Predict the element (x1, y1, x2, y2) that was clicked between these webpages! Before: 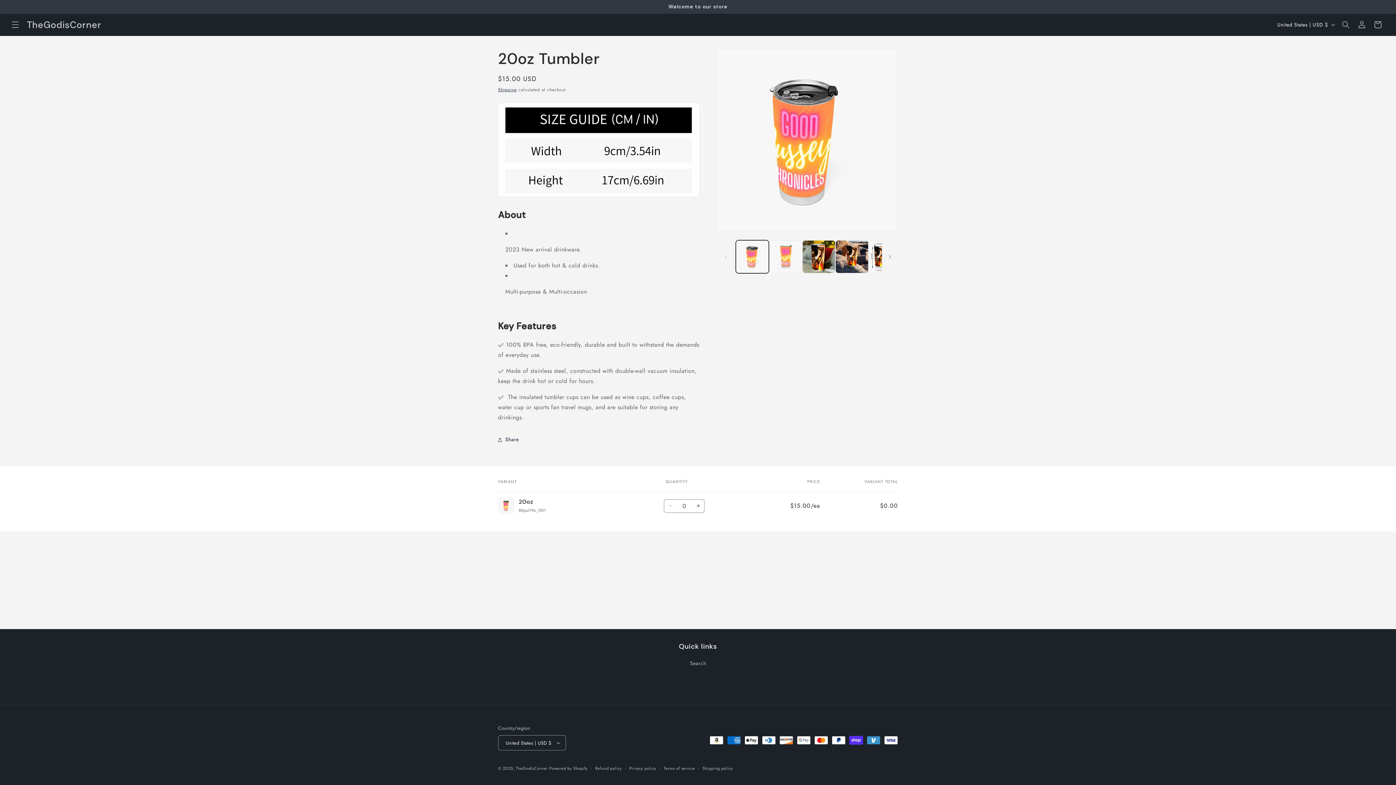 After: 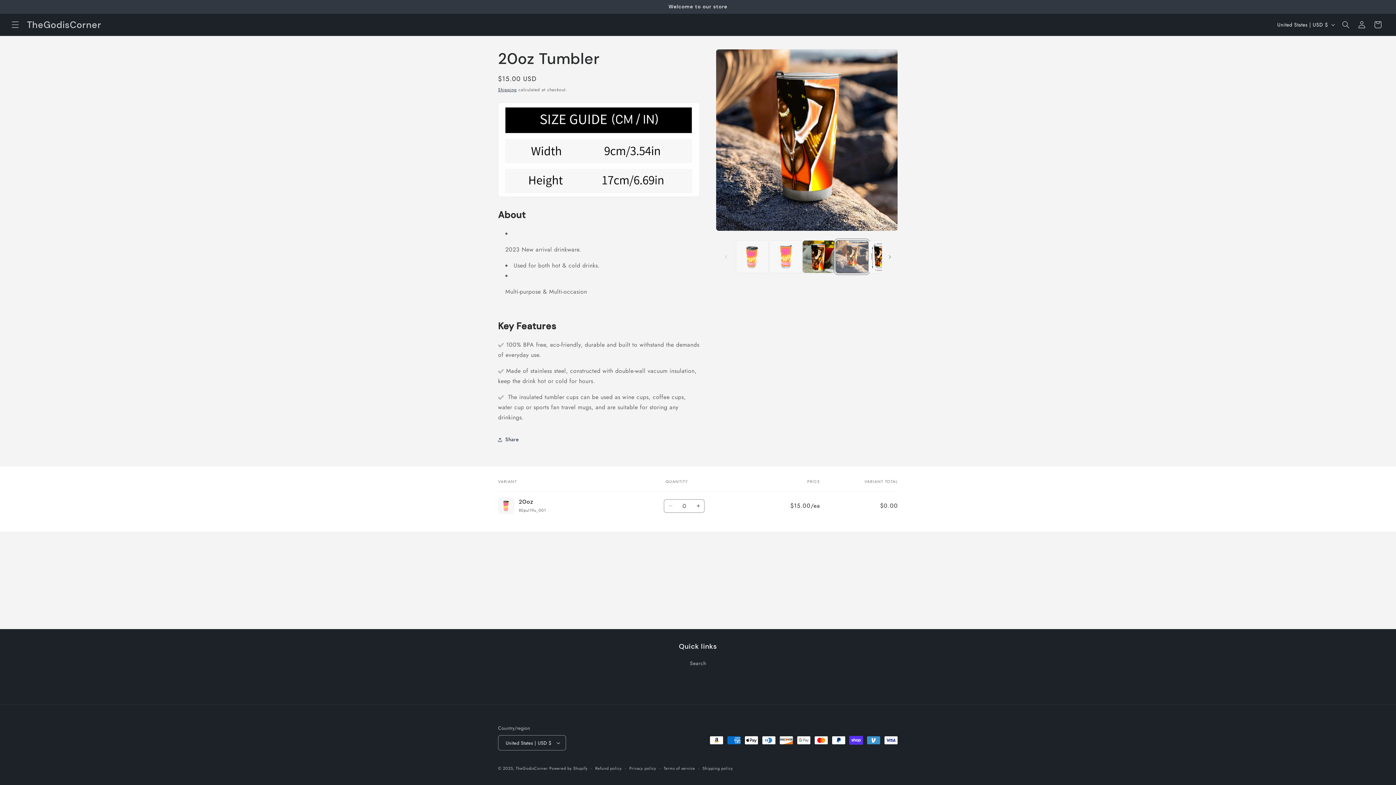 Action: label: Load image 4 in gallery view bbox: (835, 240, 868, 273)